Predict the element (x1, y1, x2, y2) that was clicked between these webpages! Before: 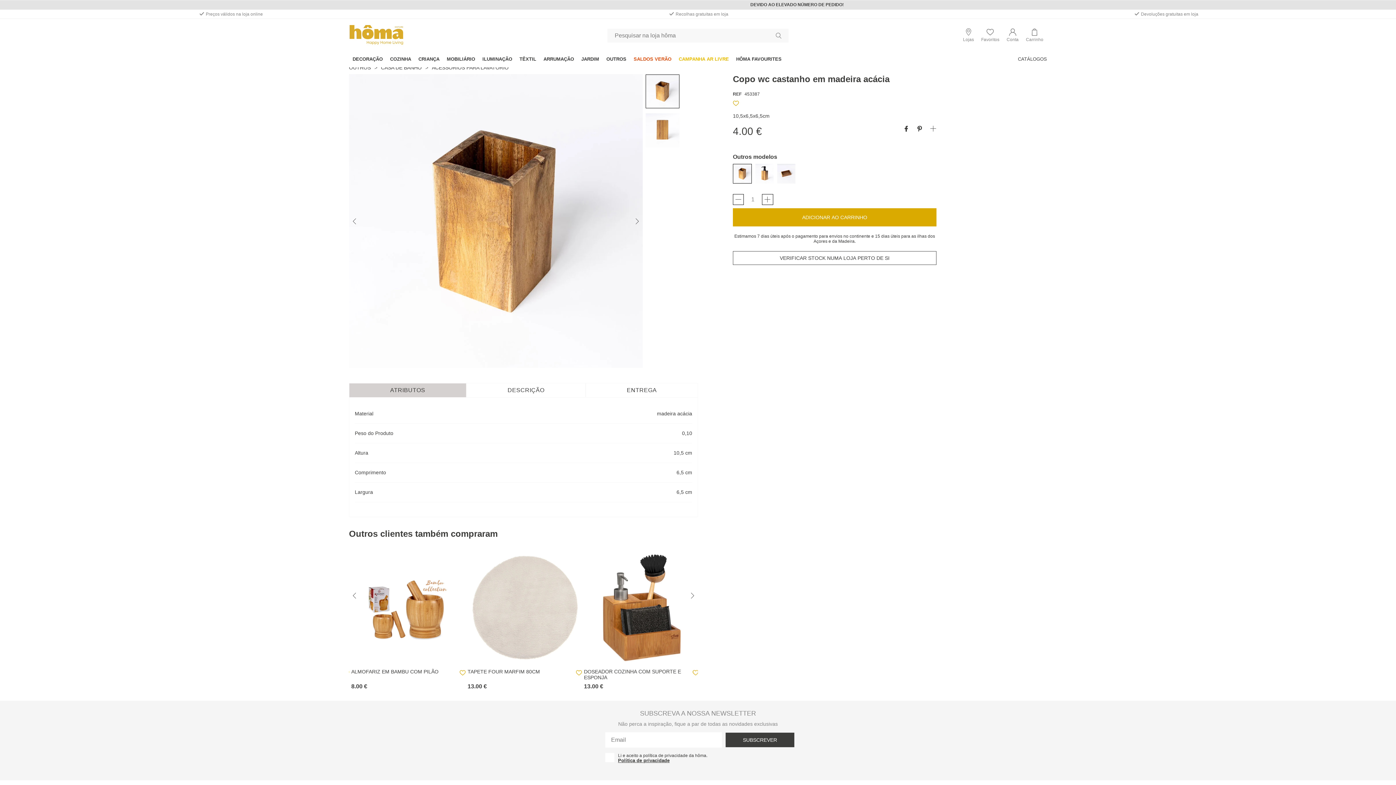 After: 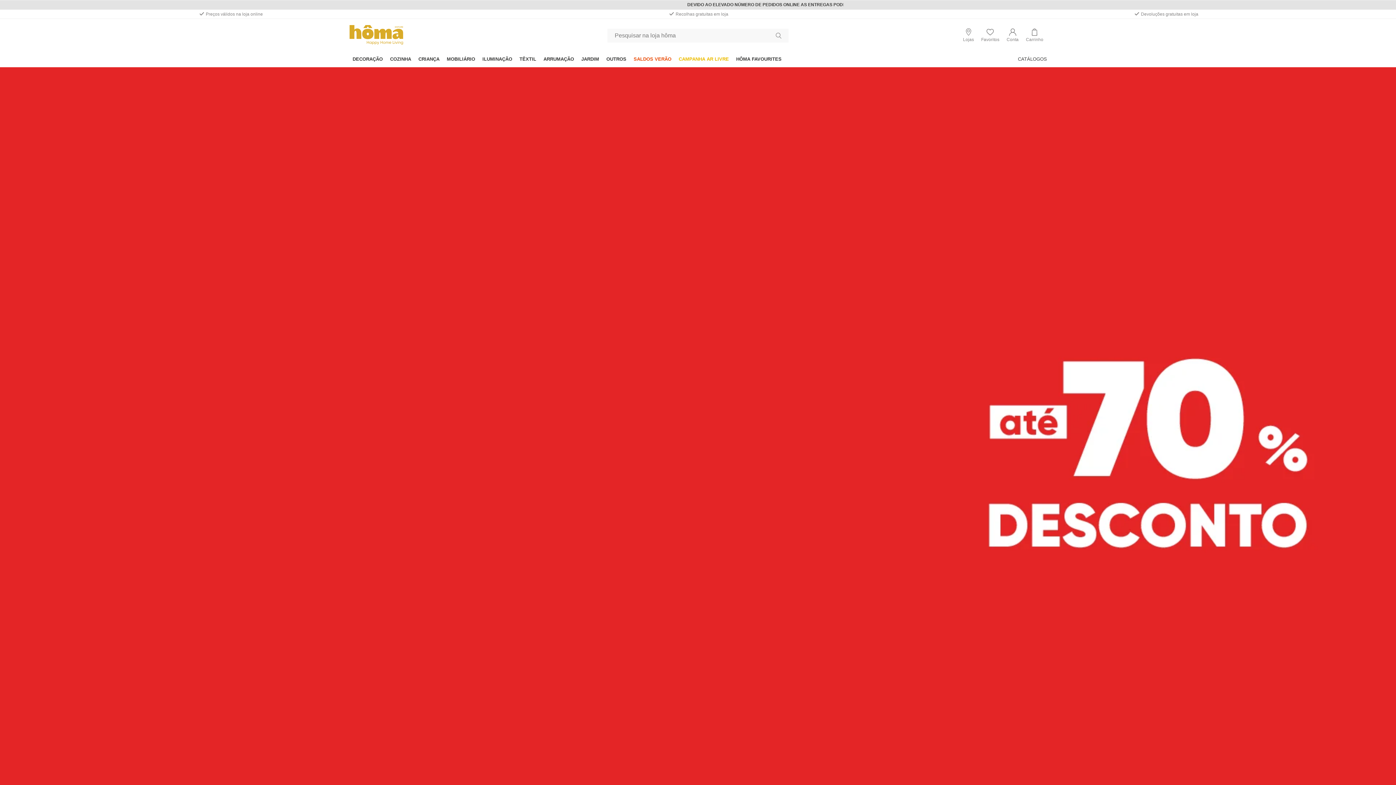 Action: bbox: (630, 50, 675, 67) label: SALDOS VERÃO